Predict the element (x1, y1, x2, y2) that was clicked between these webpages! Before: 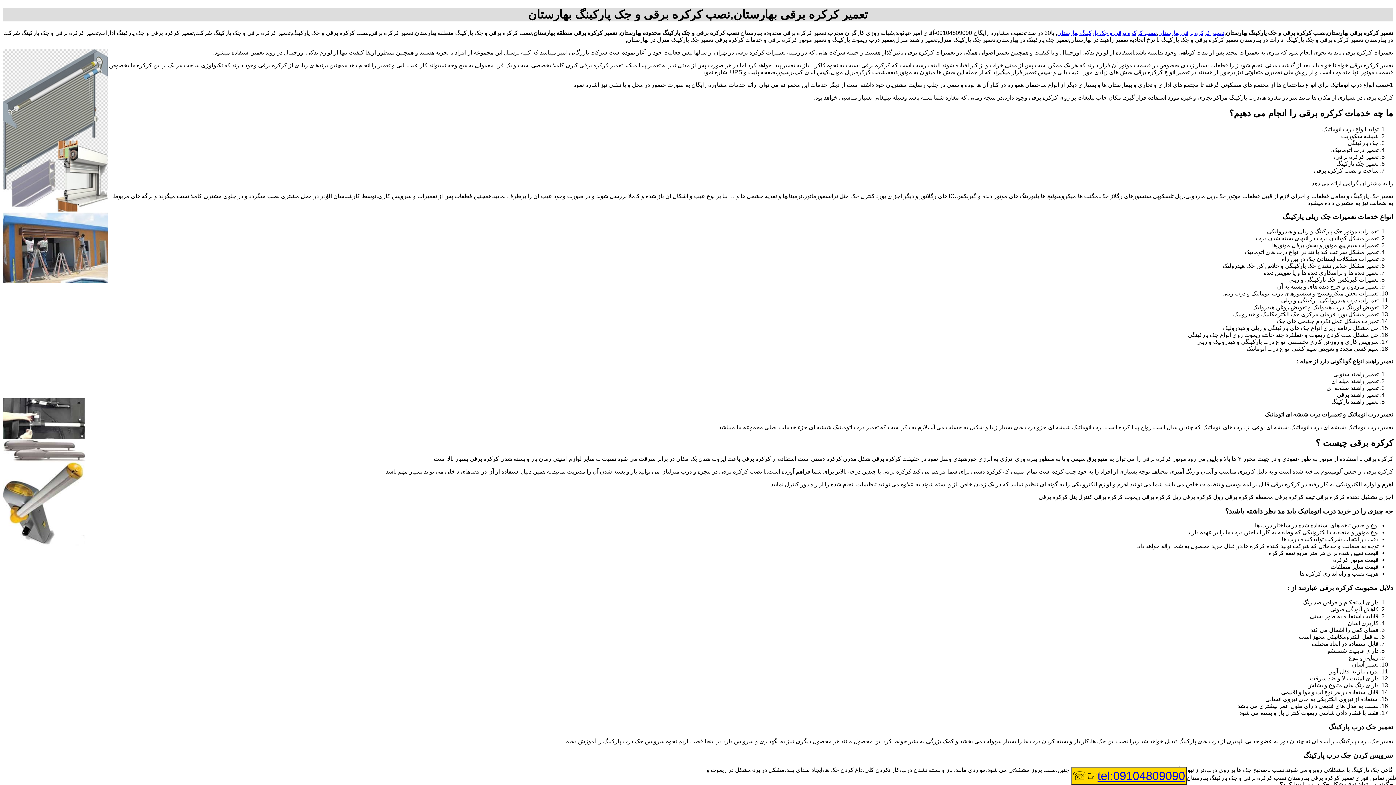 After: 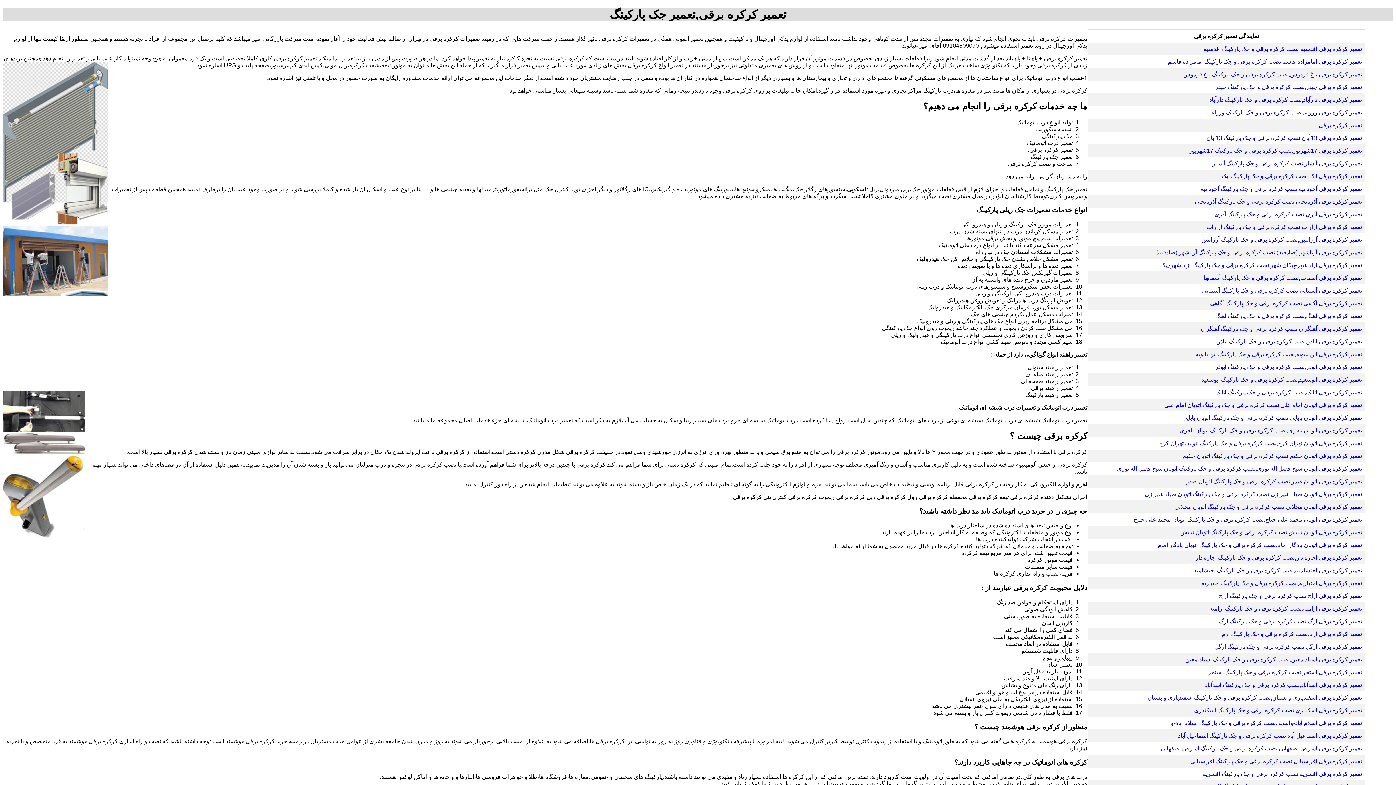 Action: bbox: (1158, 29, 1224, 35) label: تعمیر کرکره برقی بهارستان